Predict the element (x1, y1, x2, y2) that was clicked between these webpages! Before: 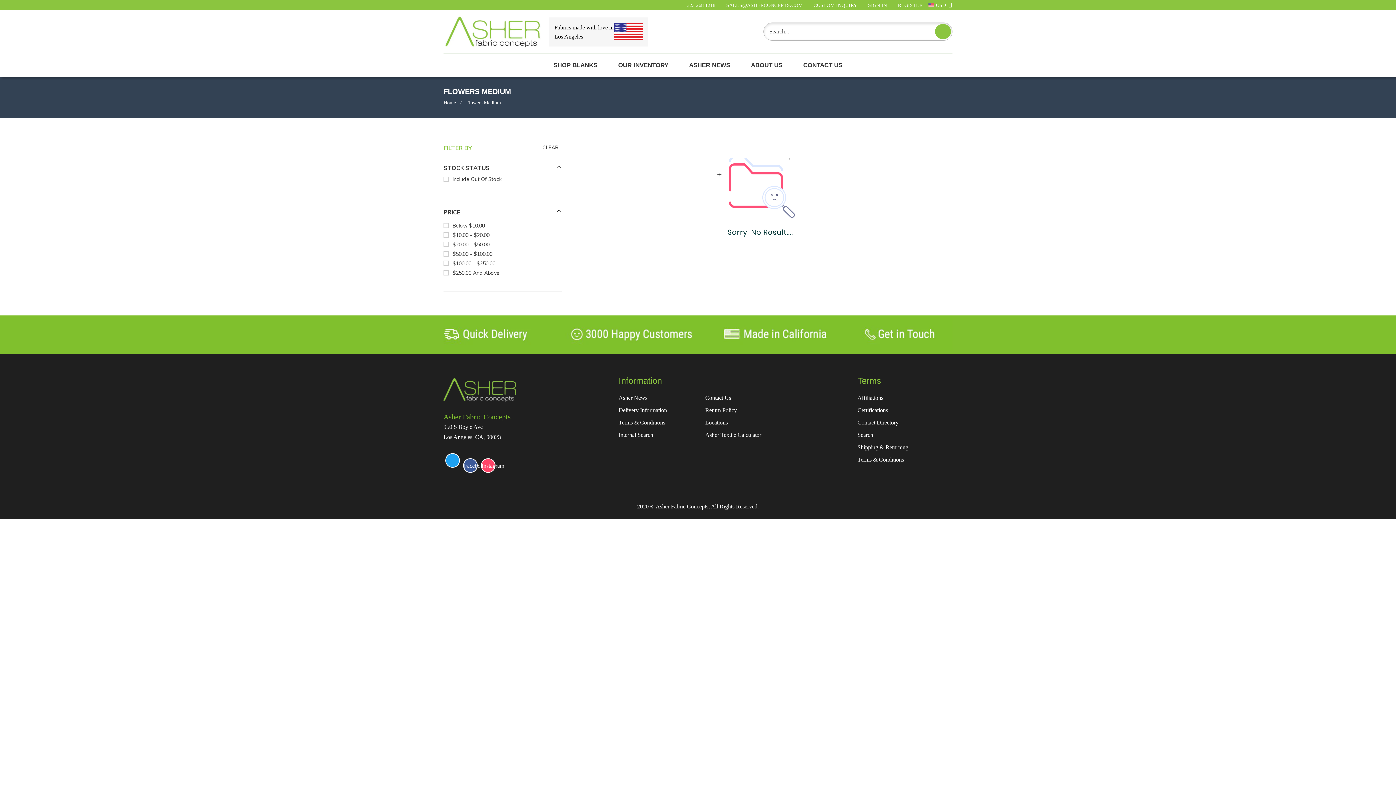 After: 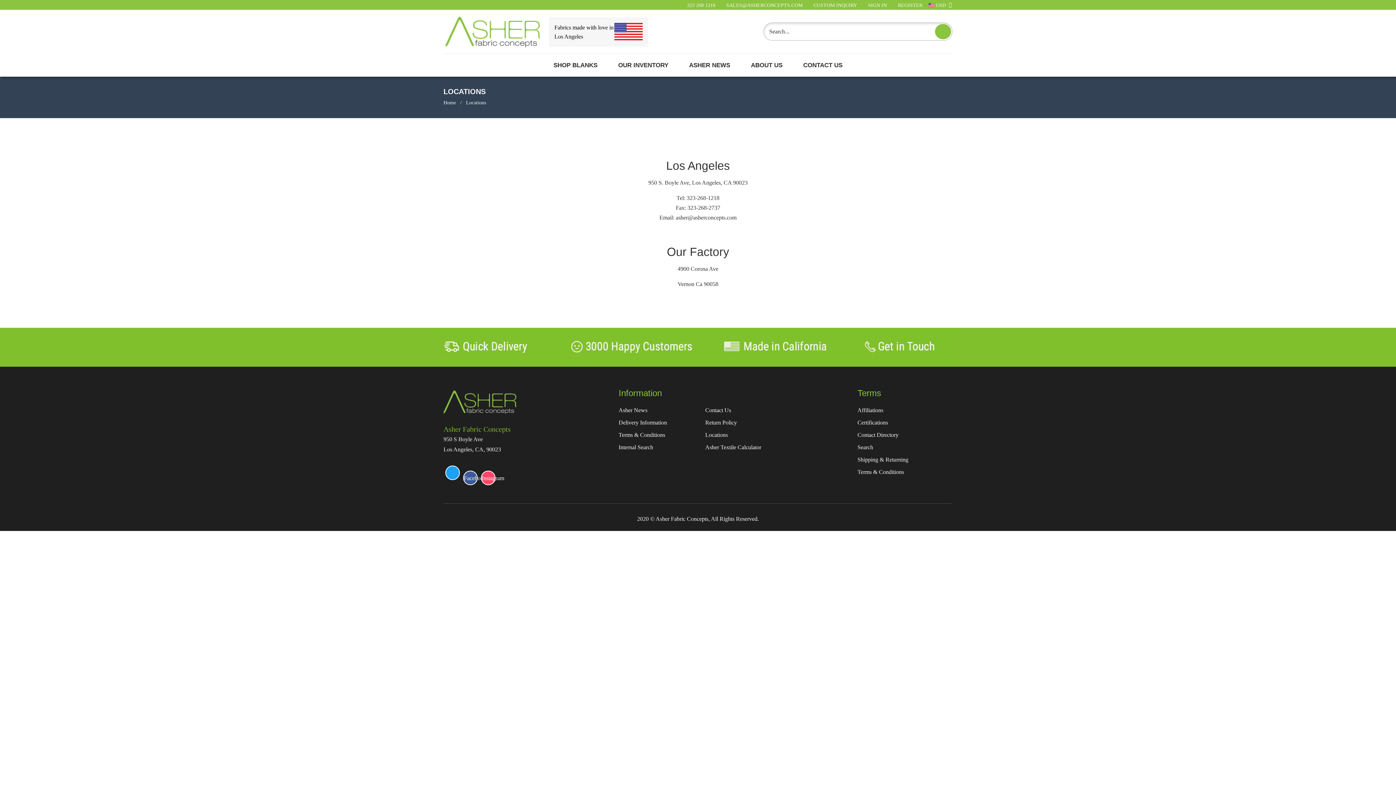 Action: bbox: (705, 417, 777, 430) label: Locations